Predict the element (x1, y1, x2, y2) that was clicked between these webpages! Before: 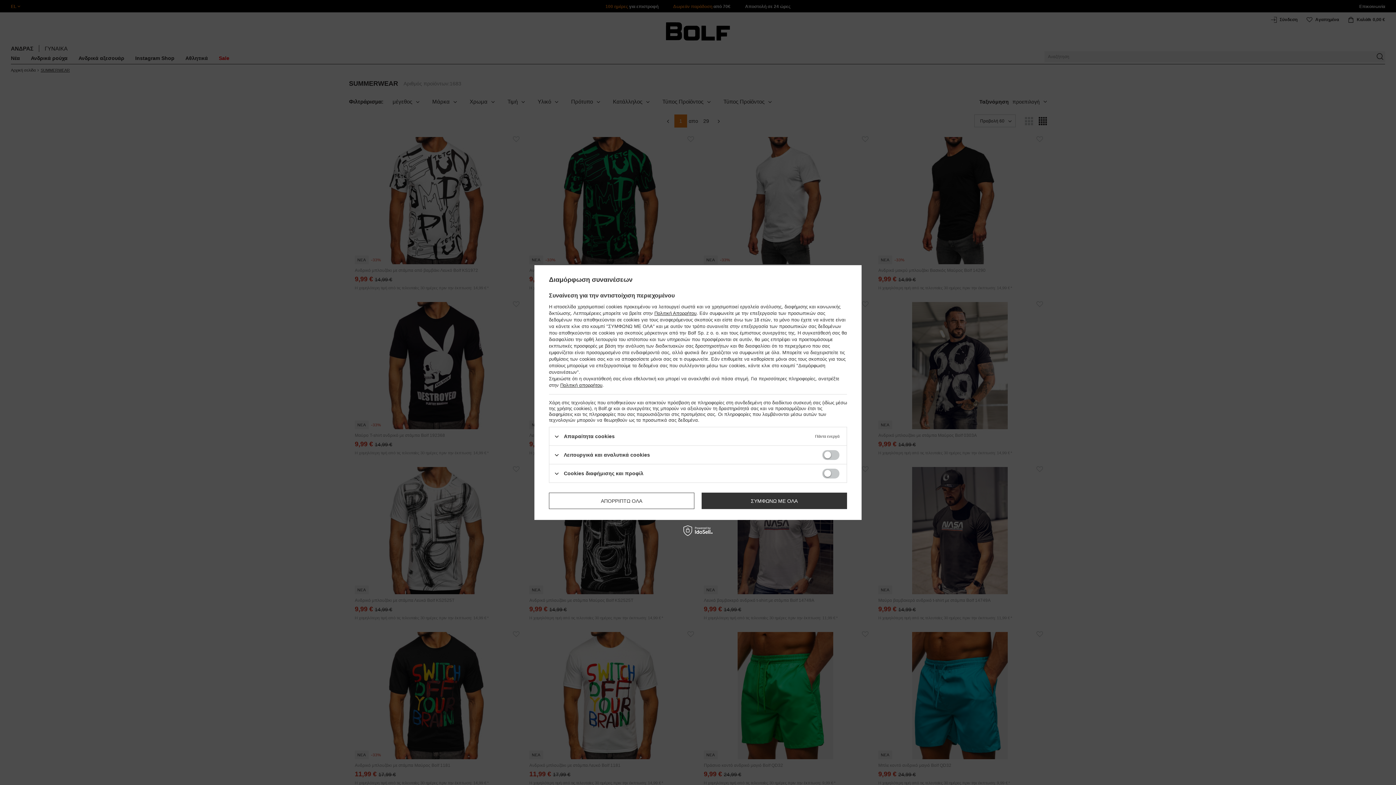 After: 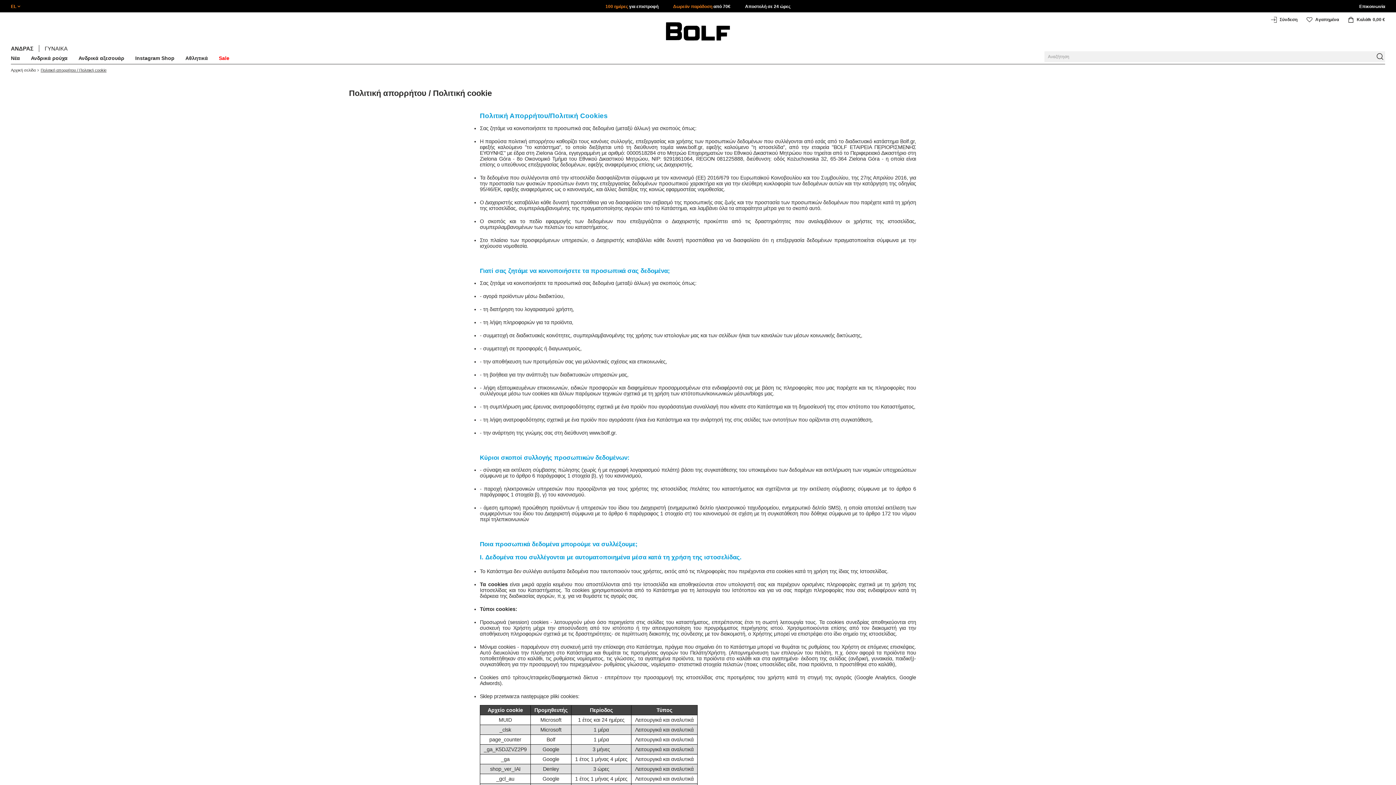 Action: bbox: (654, 310, 696, 316) label: Πολιτική Απορρήτου